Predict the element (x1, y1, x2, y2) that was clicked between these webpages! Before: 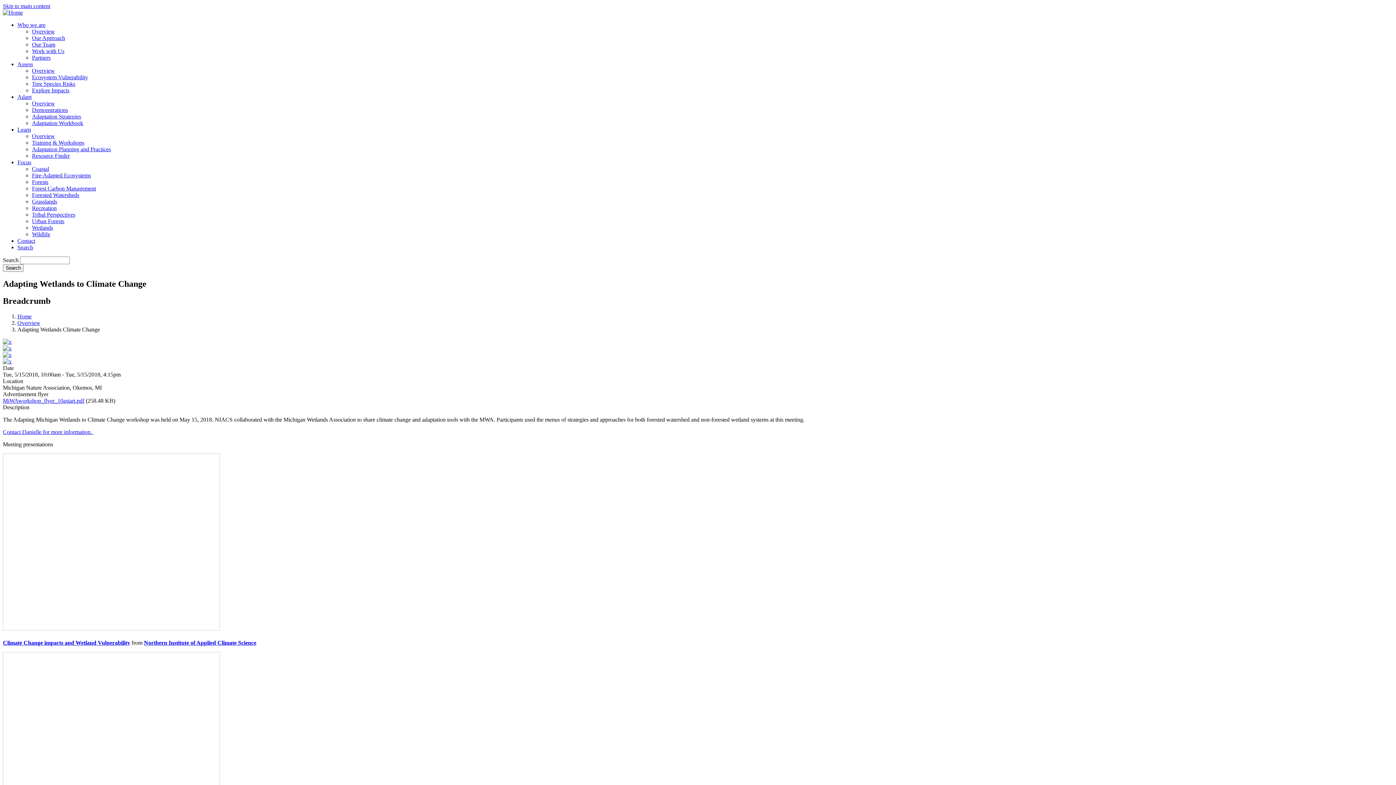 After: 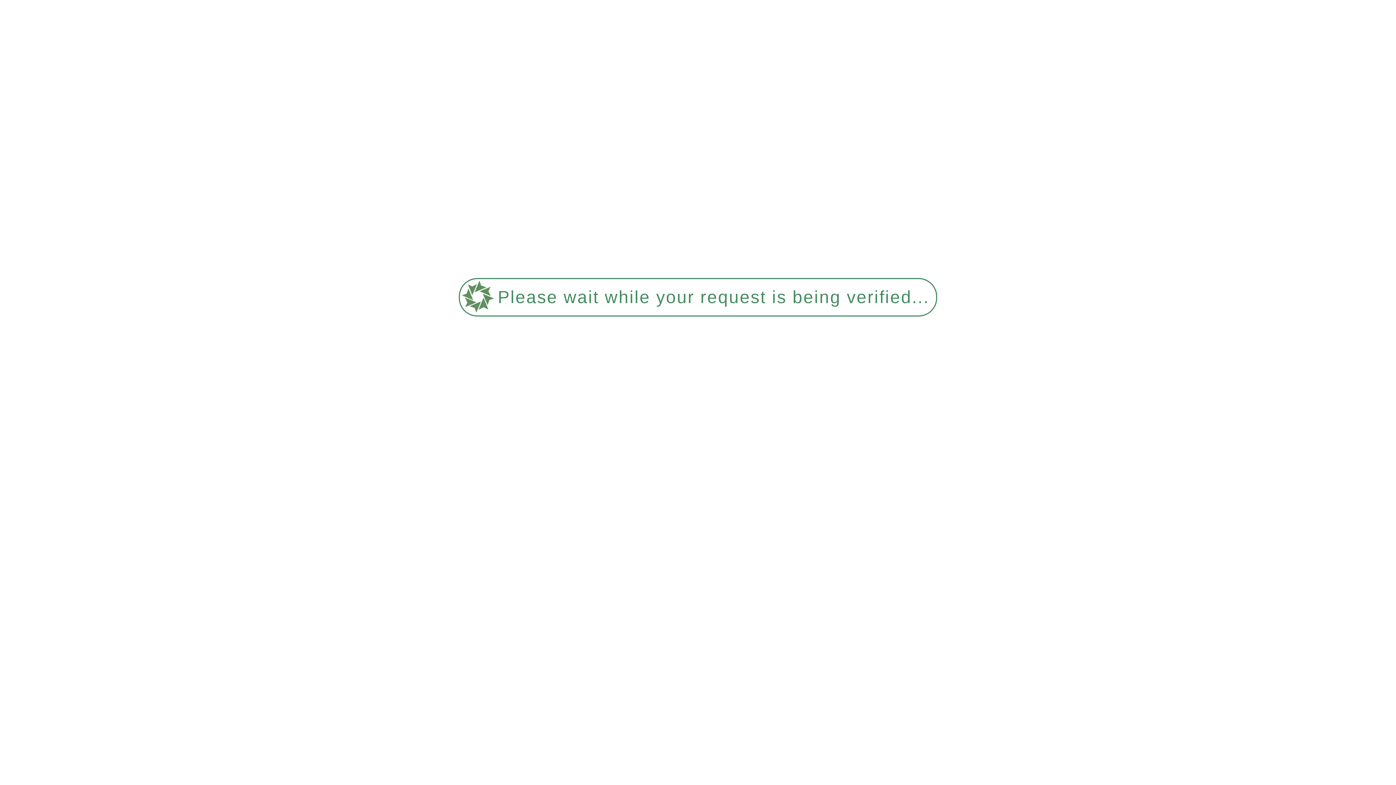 Action: label: Wetlands bbox: (32, 224, 53, 230)